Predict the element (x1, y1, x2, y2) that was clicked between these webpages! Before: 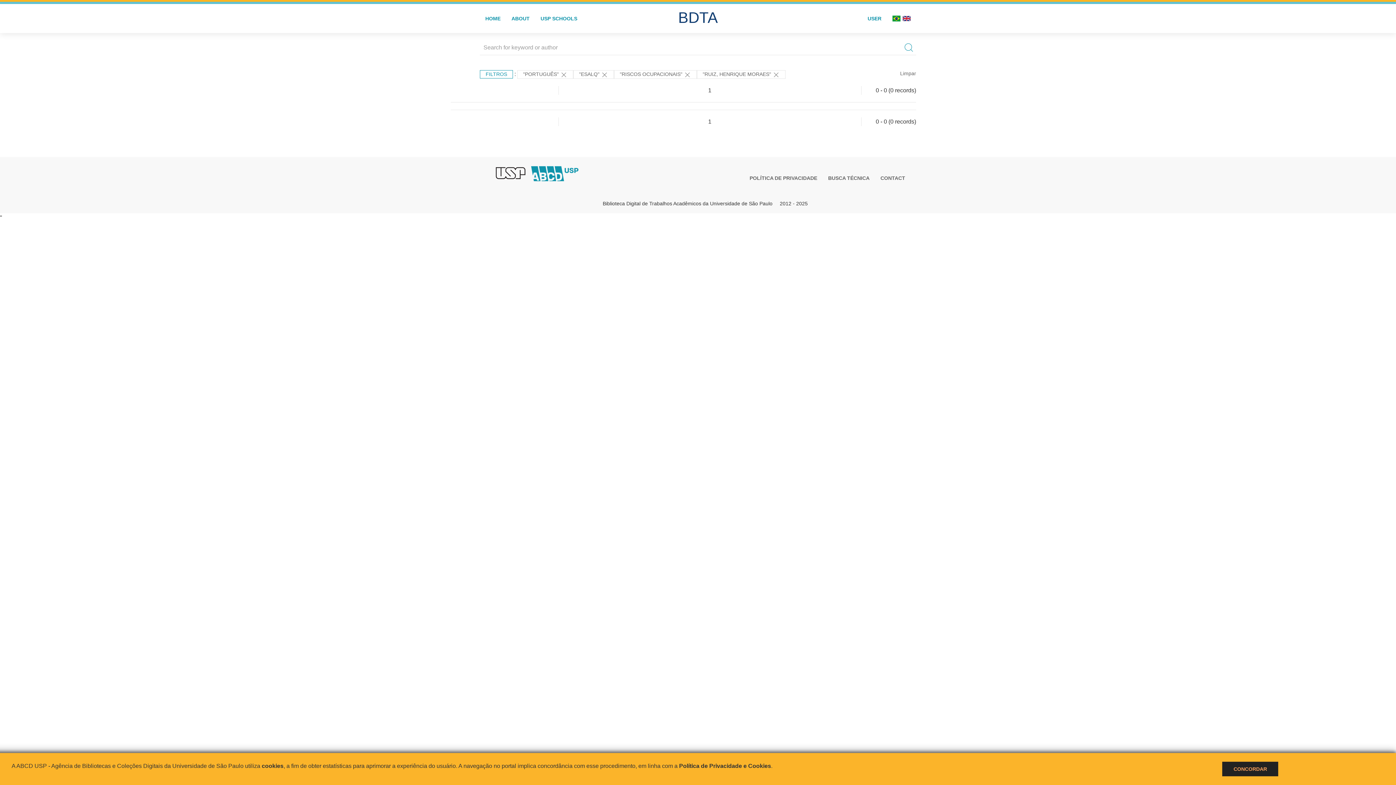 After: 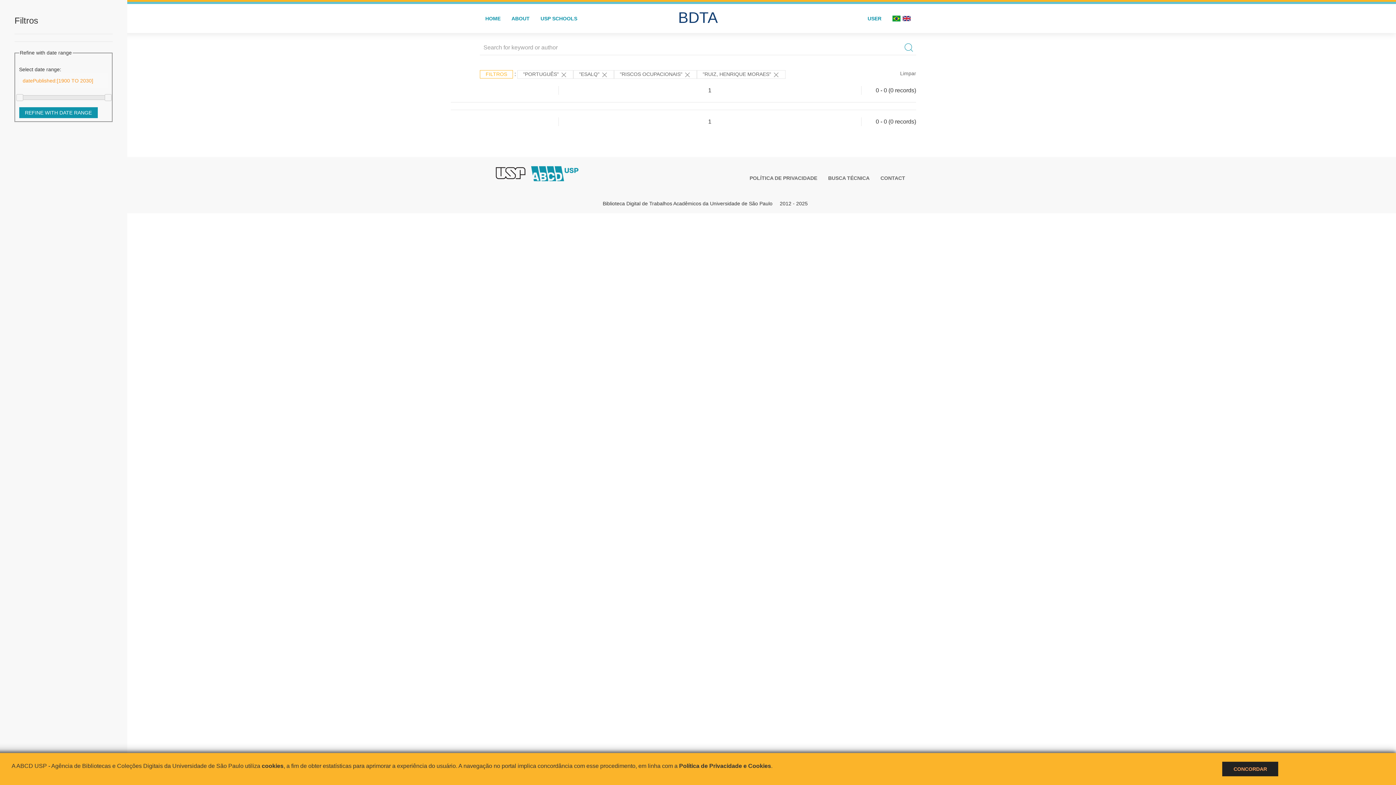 Action: bbox: (480, 70, 513, 78) label: FILTROS